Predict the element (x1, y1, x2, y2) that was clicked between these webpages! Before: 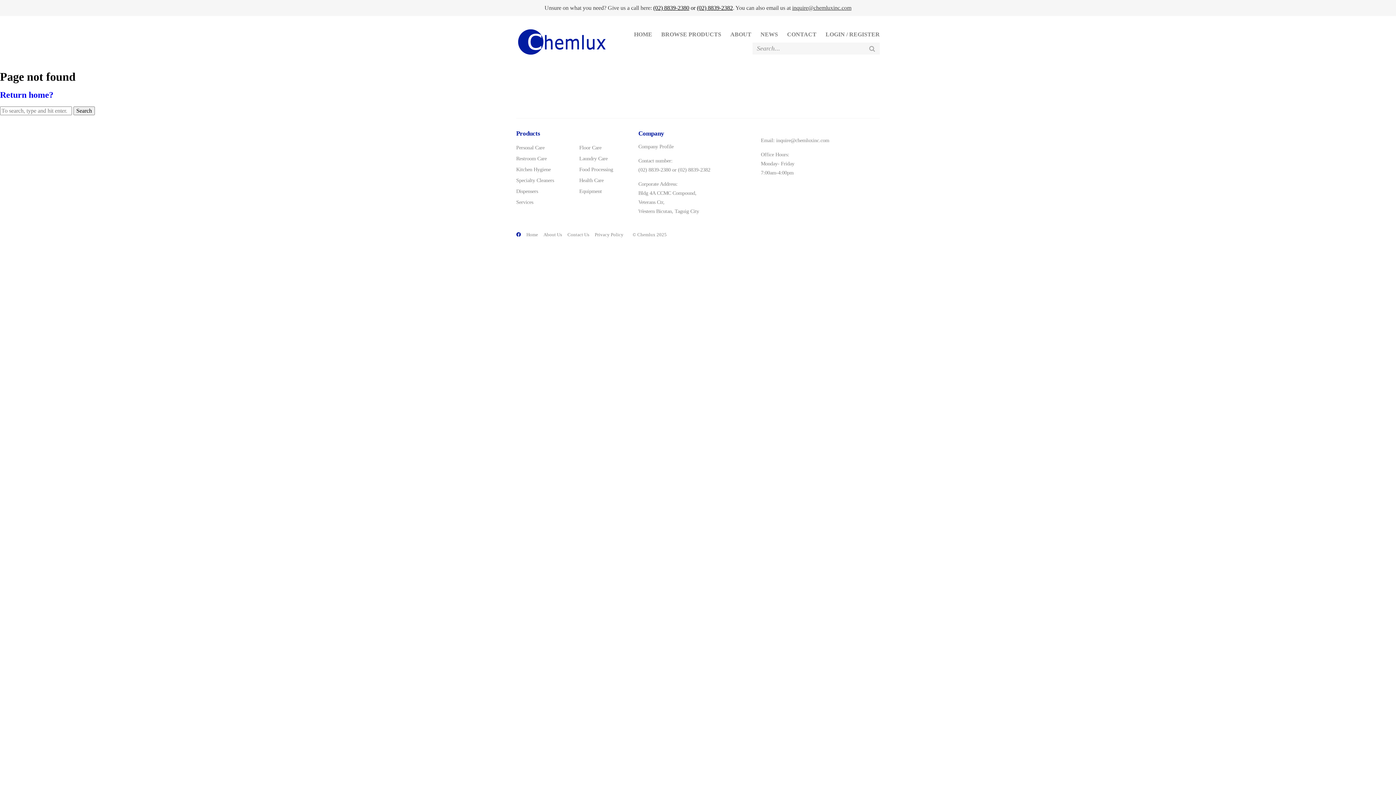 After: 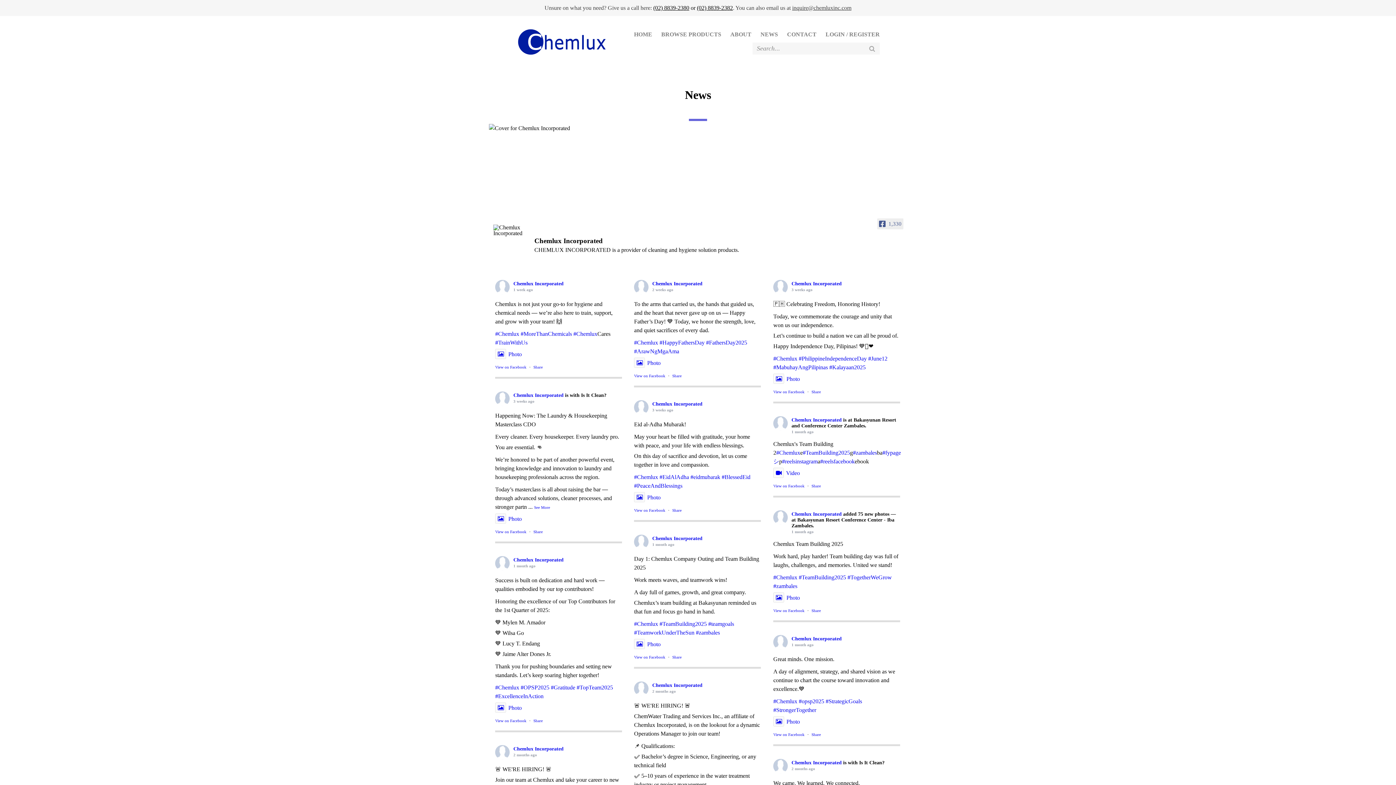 Action: bbox: (760, 31, 778, 37) label: NEWS